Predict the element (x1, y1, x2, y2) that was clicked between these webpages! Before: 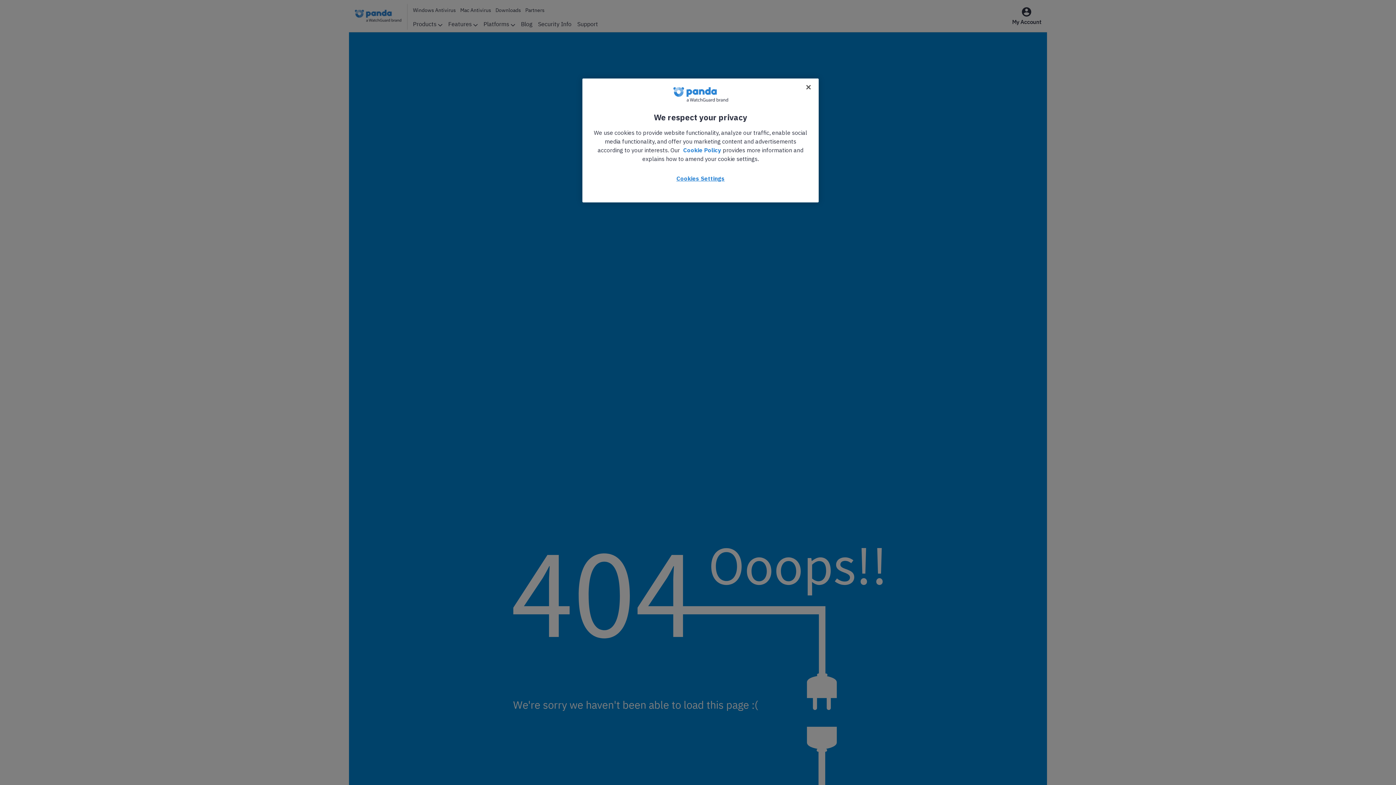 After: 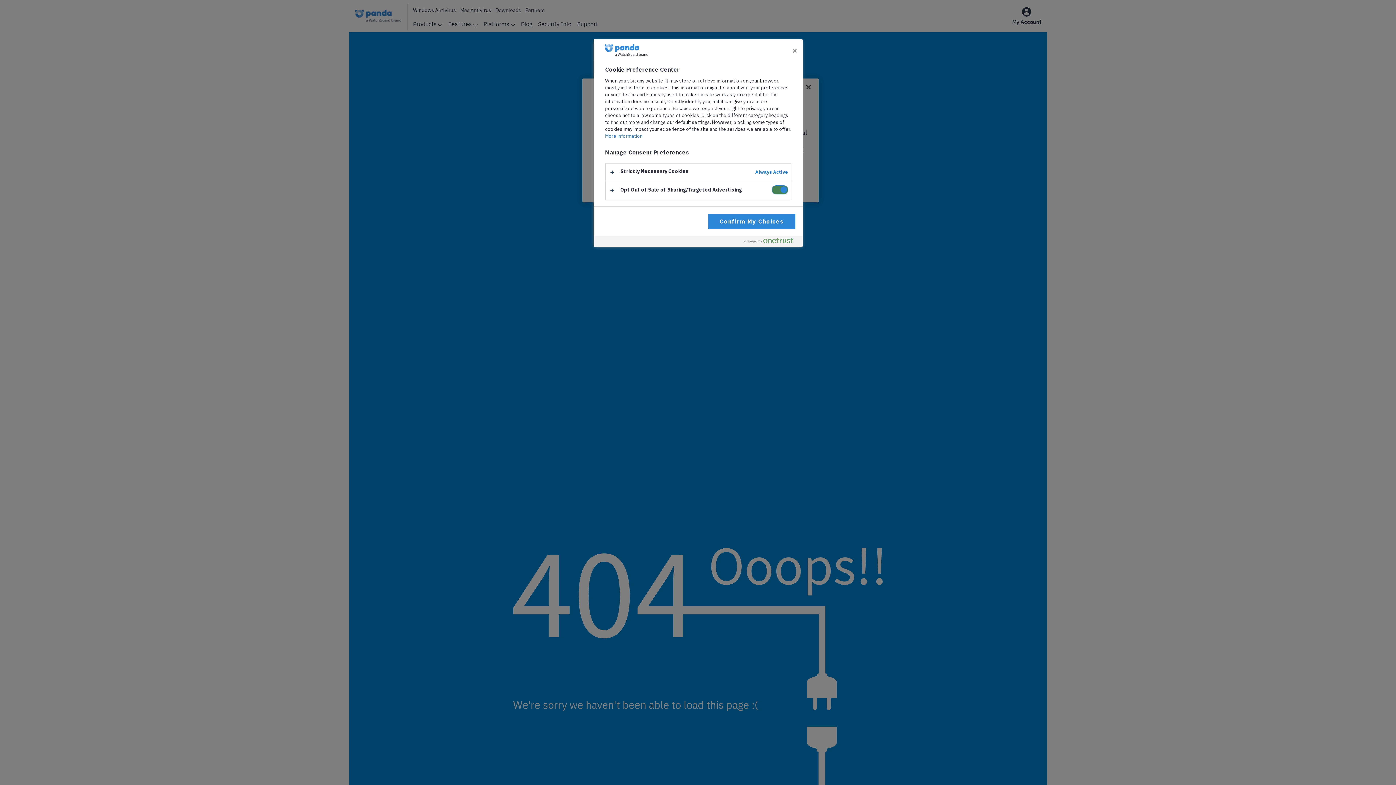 Action: bbox: (667, 172, 733, 185) label: Cookies Settings